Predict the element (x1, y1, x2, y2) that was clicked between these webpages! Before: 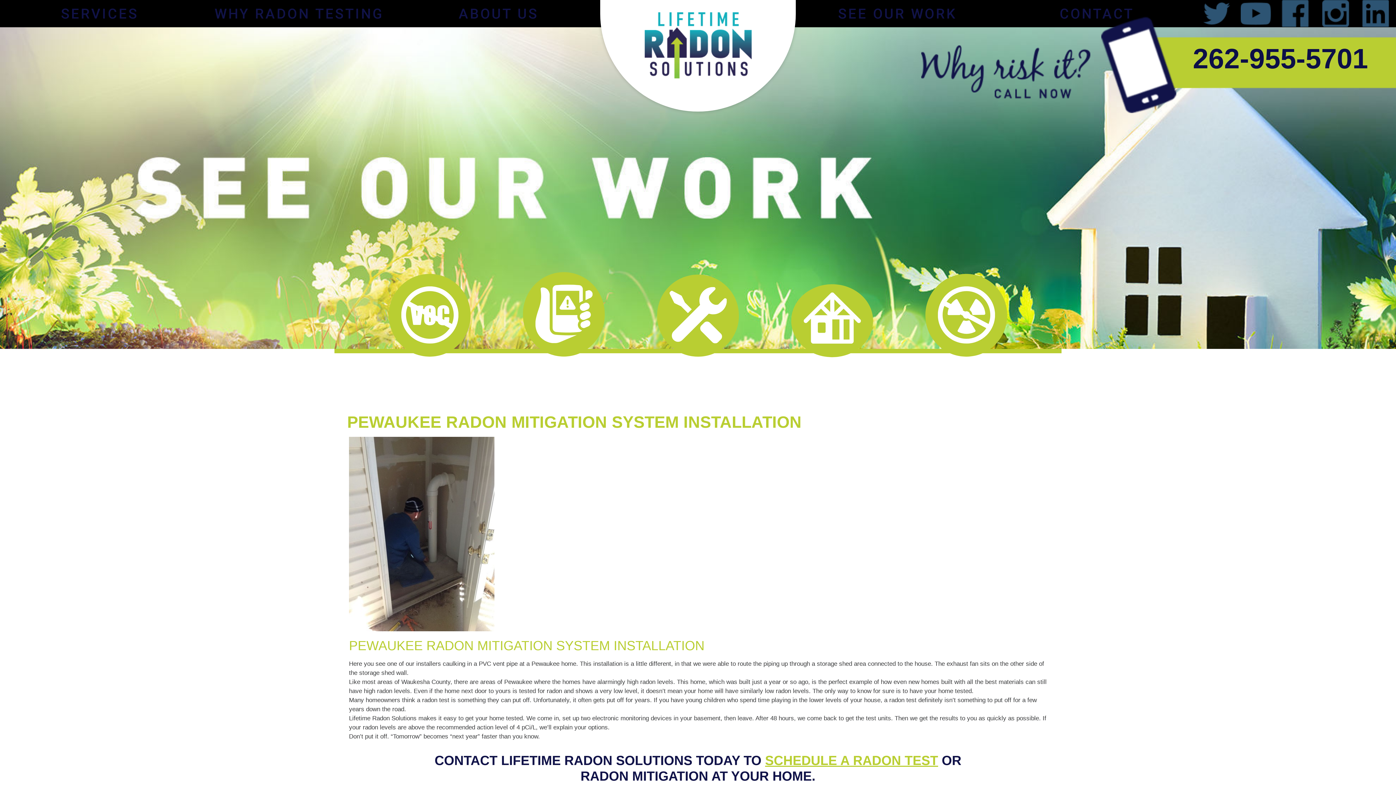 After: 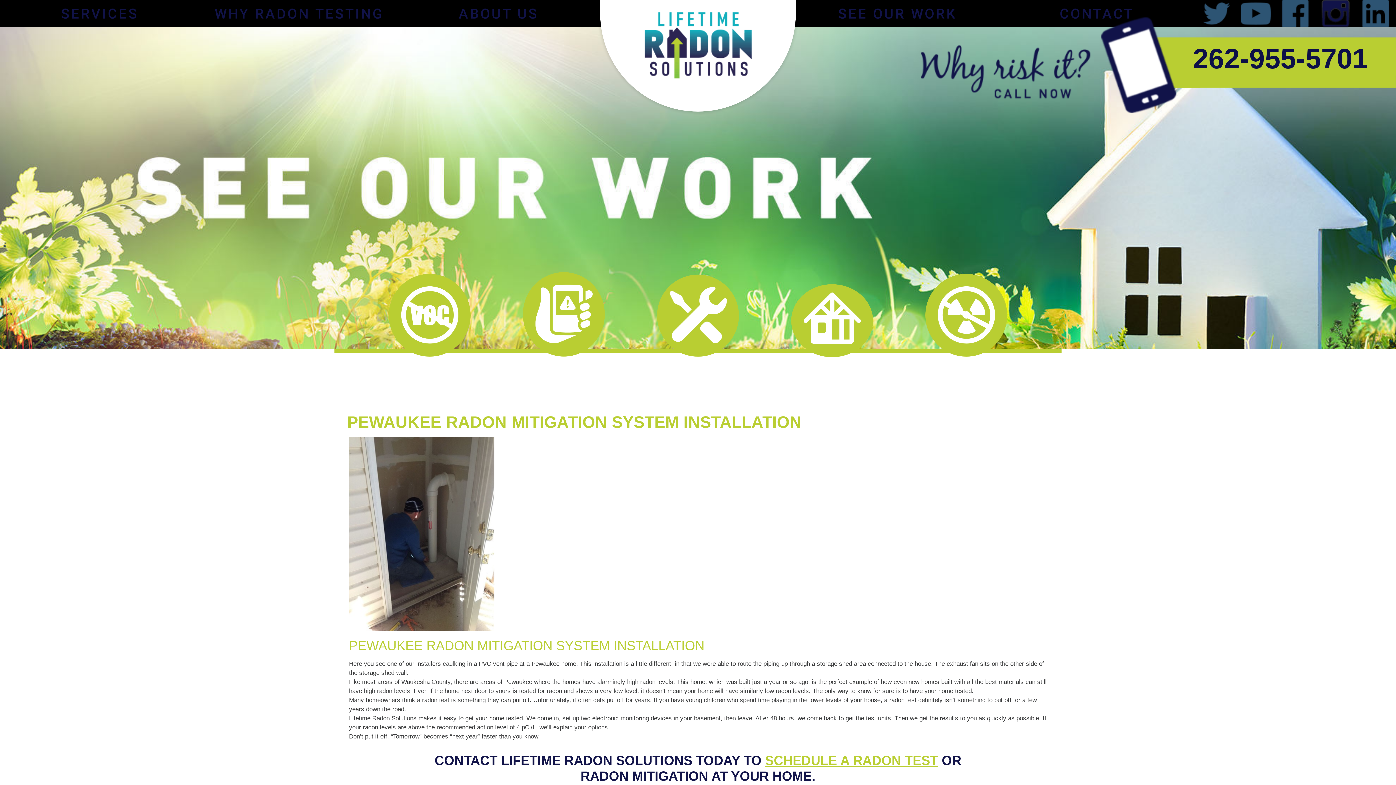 Action: bbox: (1320, -2, 1352, 29)